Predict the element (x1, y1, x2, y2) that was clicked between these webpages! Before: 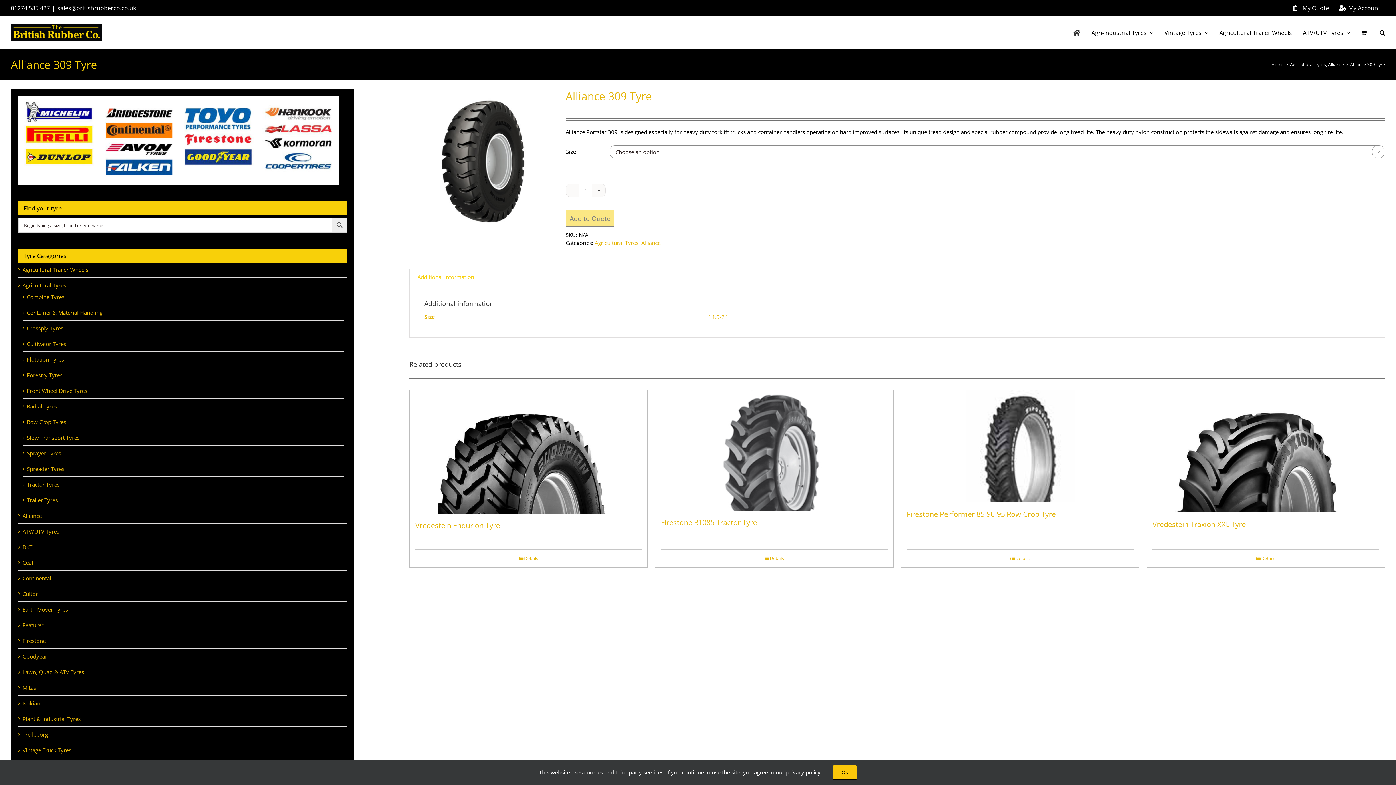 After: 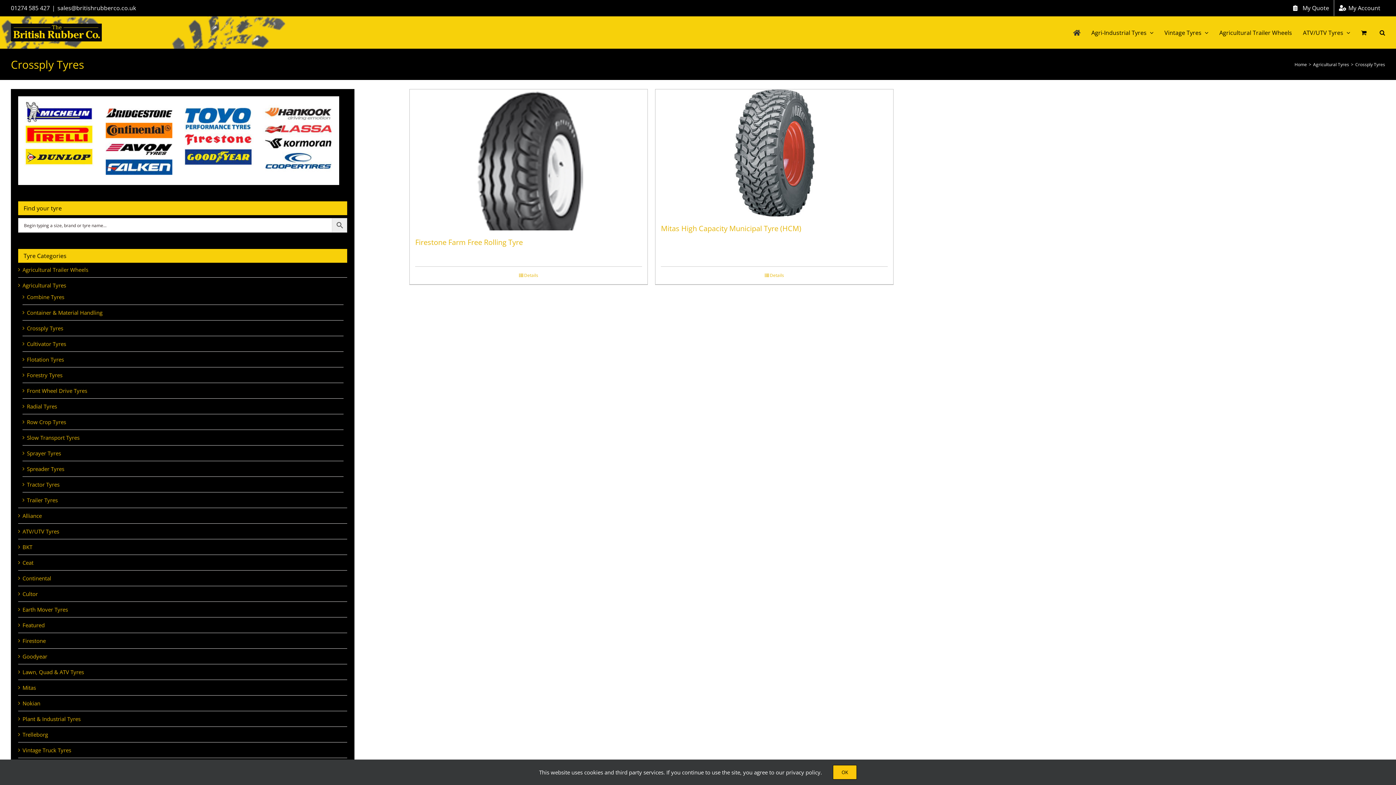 Action: label: Crossply Tyres bbox: (26, 324, 63, 332)